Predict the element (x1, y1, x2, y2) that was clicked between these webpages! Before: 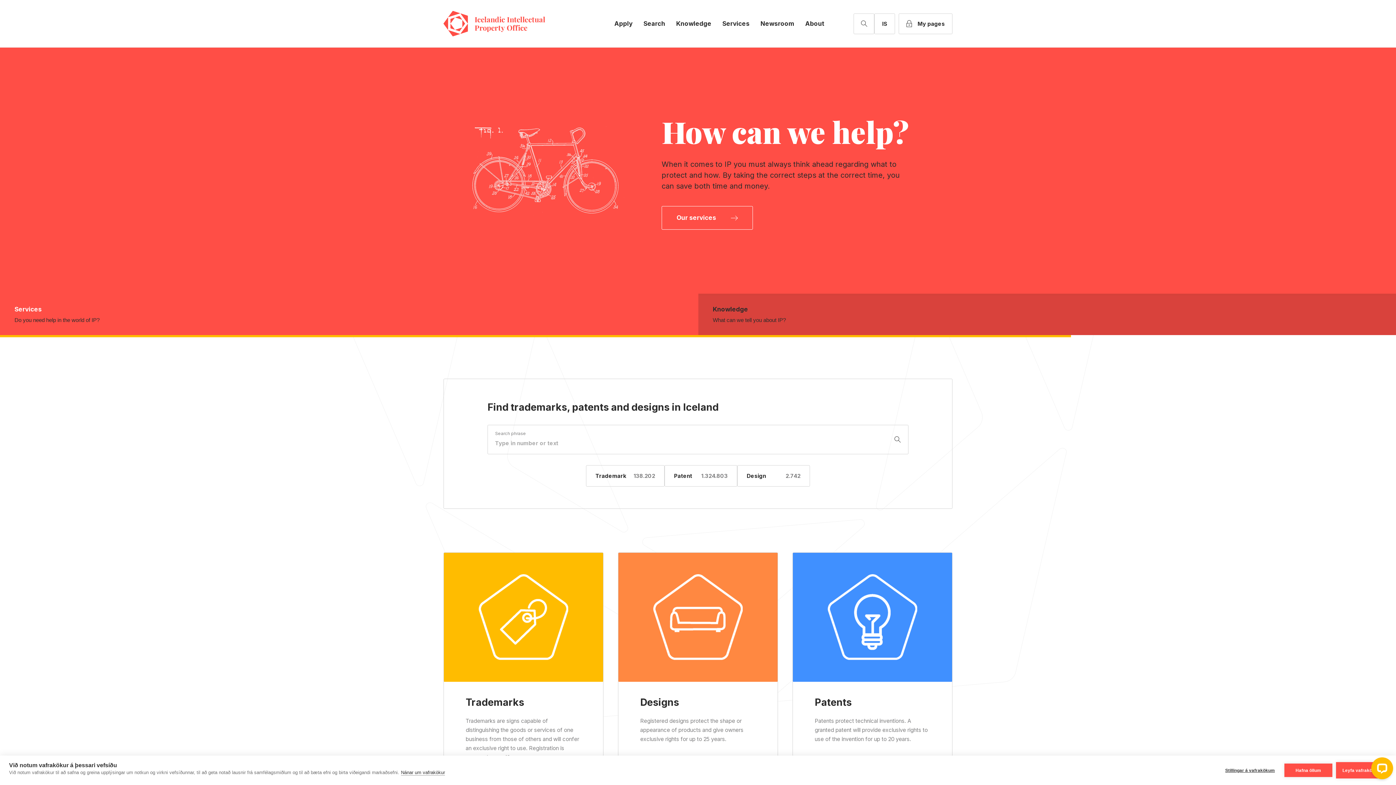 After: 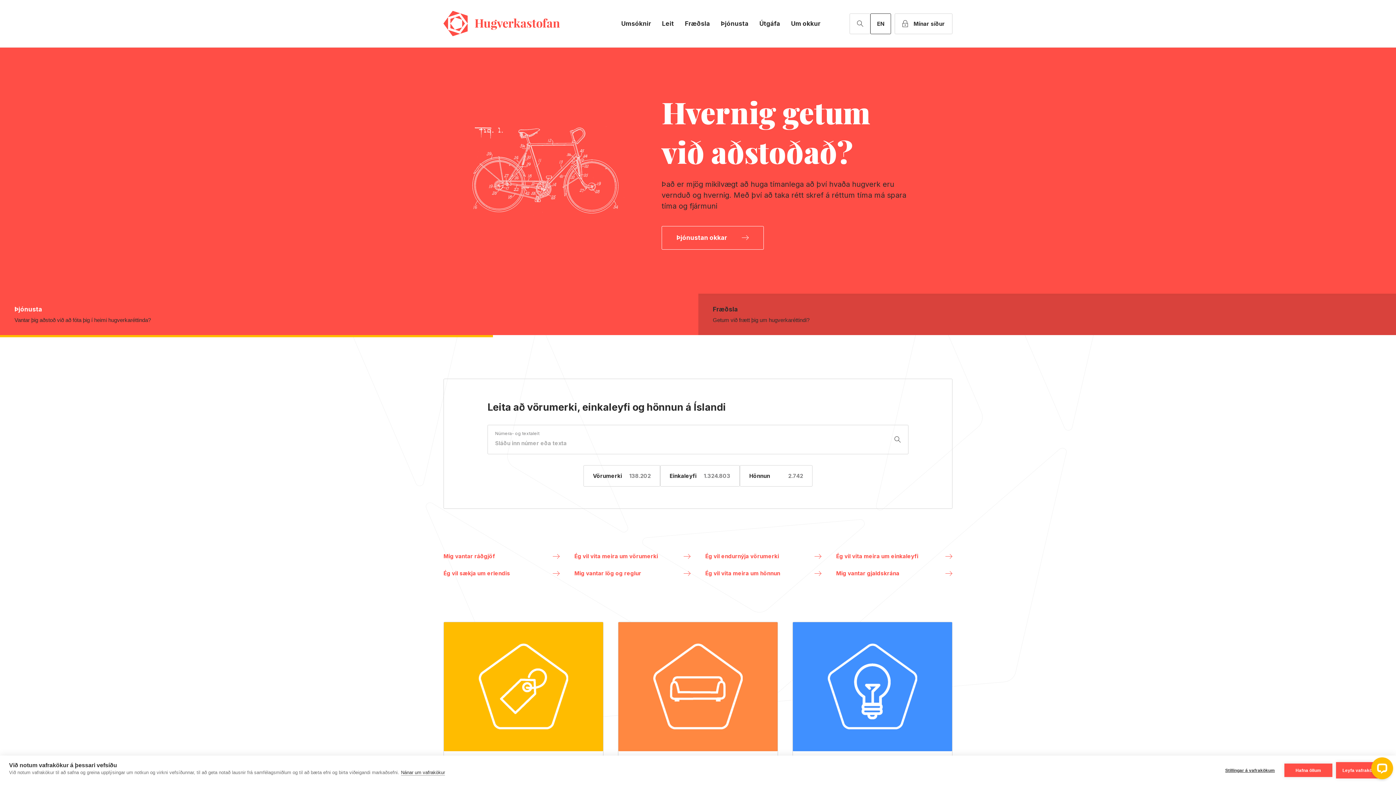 Action: label: IS bbox: (874, 13, 895, 34)